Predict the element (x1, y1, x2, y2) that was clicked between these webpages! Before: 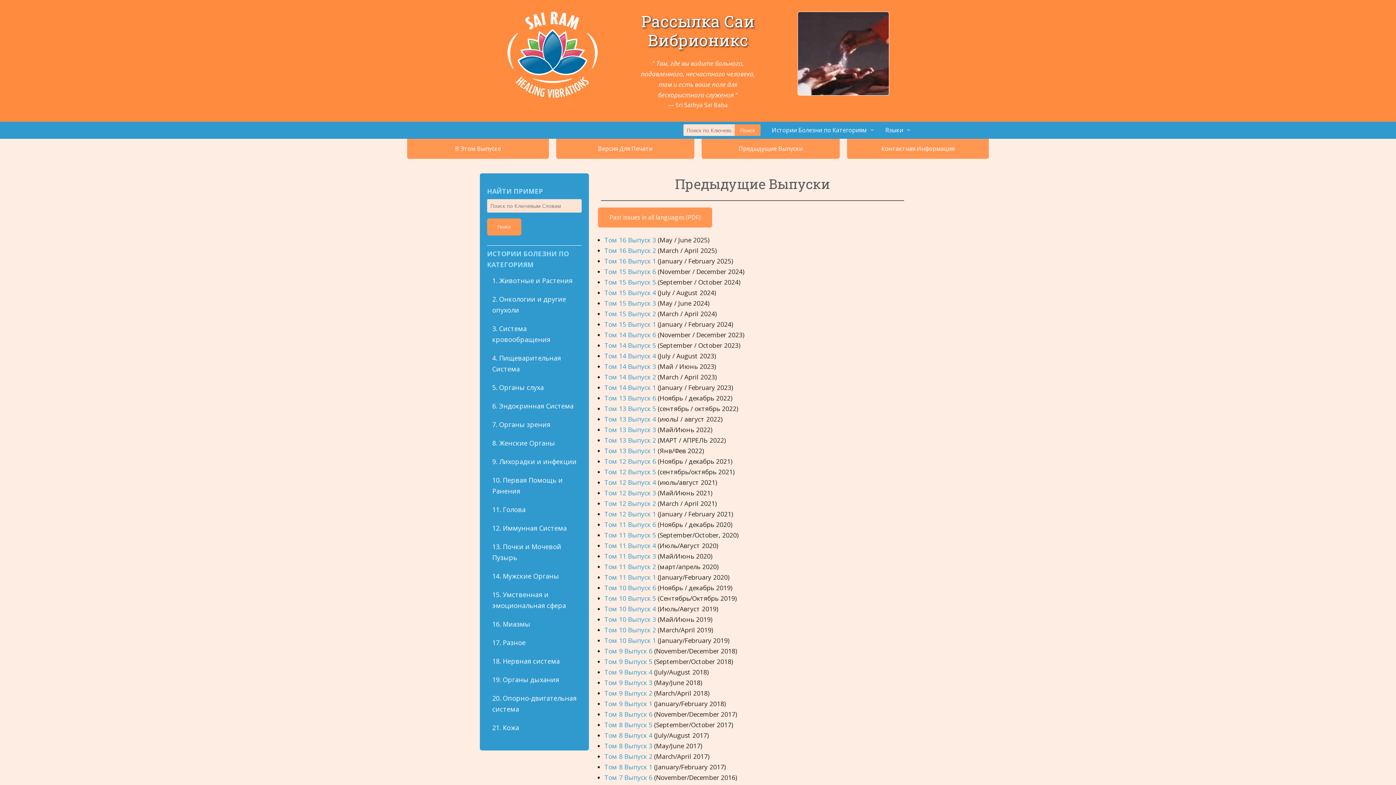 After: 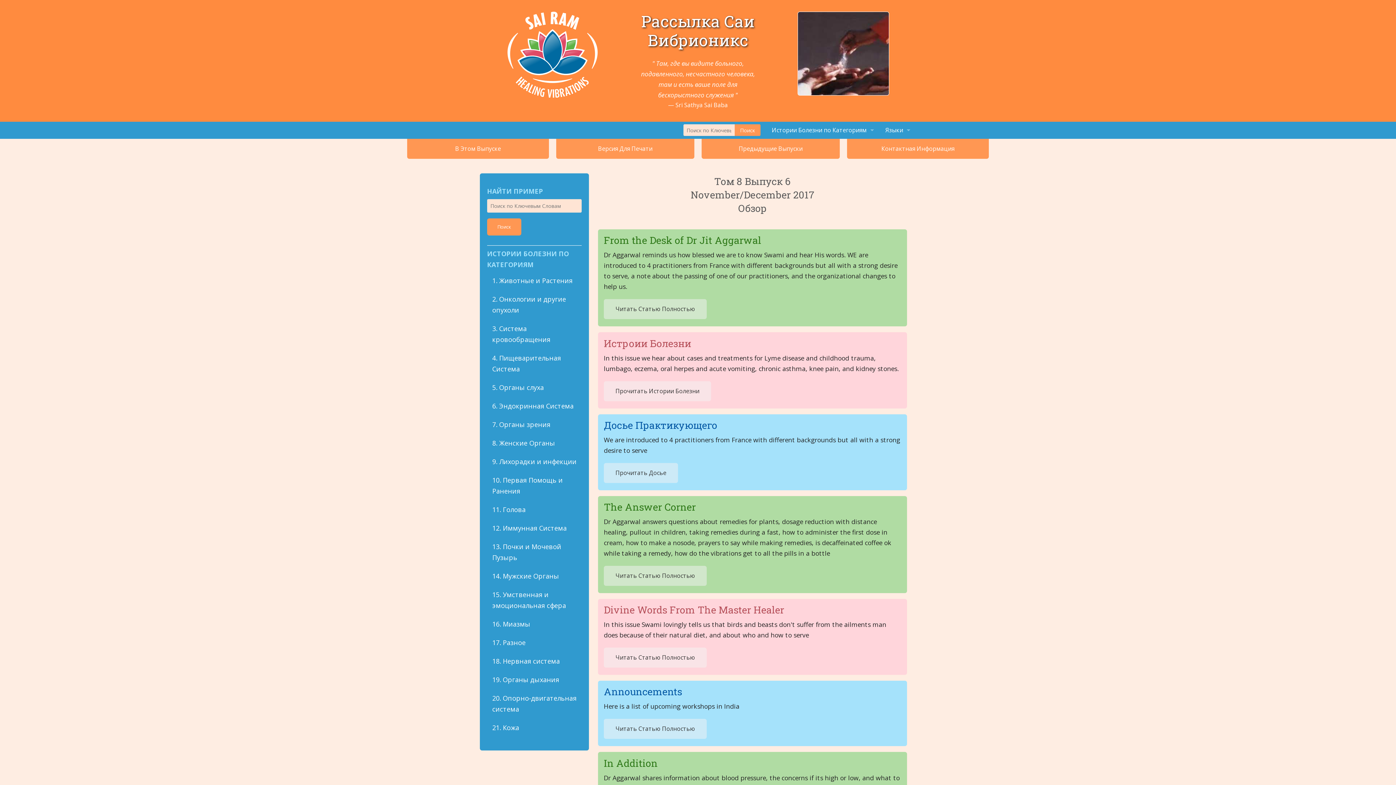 Action: bbox: (604, 710, 652, 718) label: Том 8 Выпуск 6